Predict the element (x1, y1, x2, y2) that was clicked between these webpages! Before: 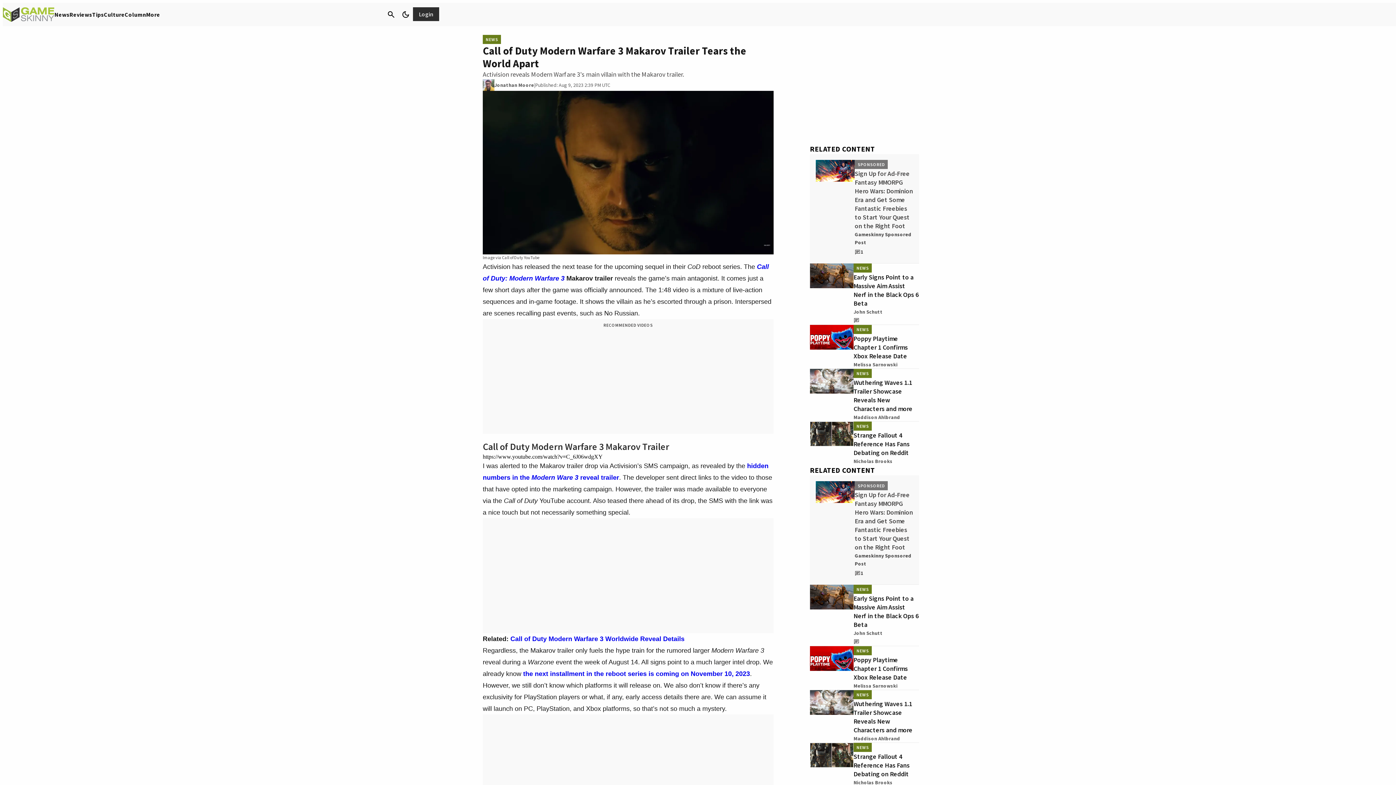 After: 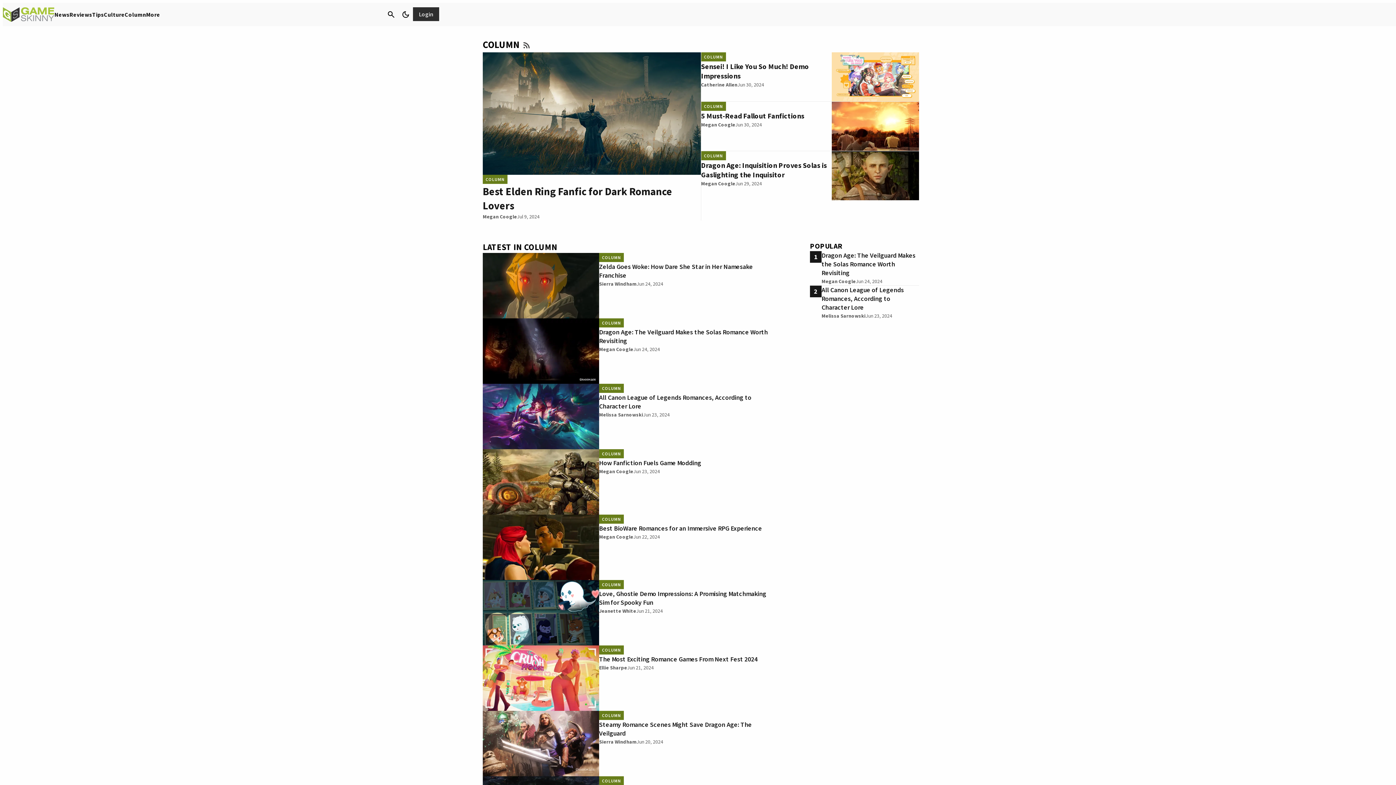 Action: bbox: (124, 10, 146, 18) label: Column